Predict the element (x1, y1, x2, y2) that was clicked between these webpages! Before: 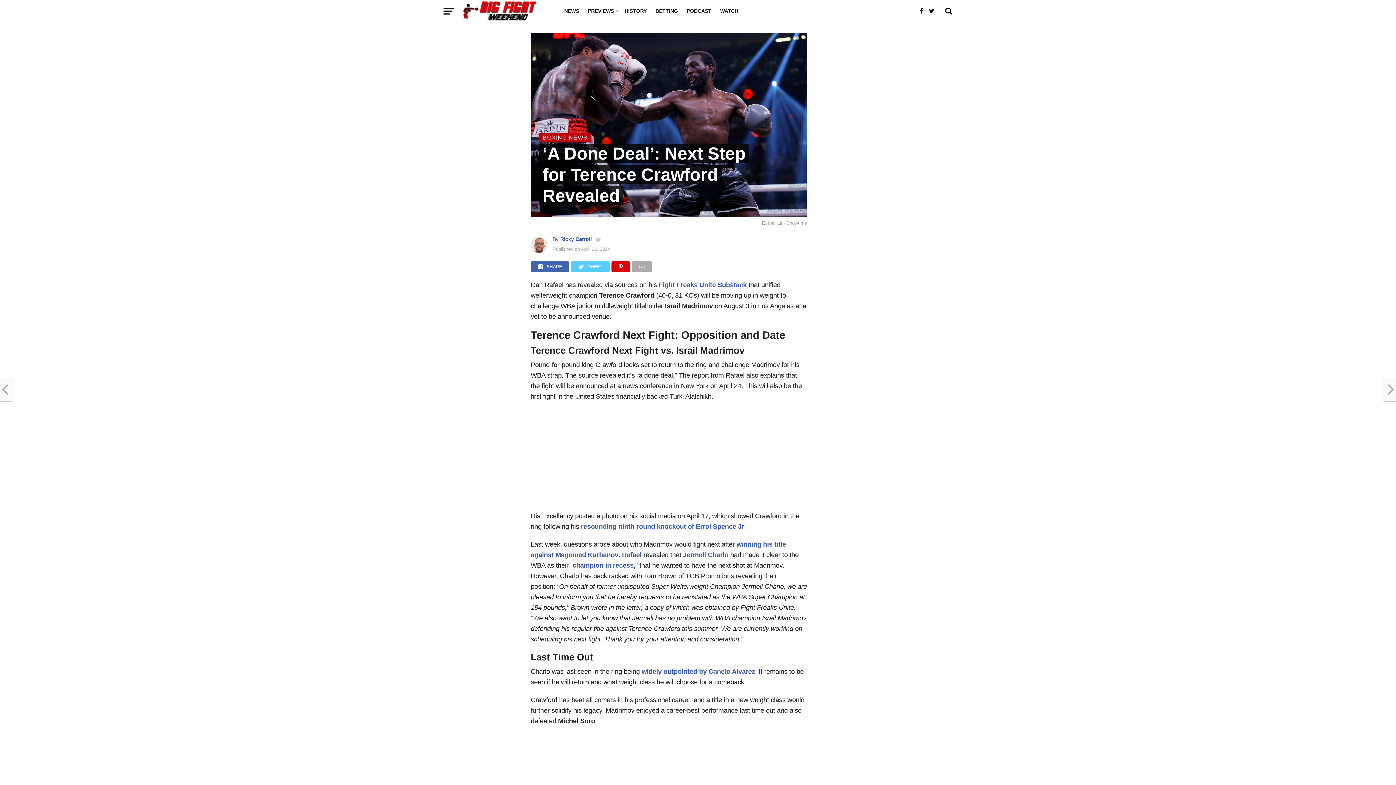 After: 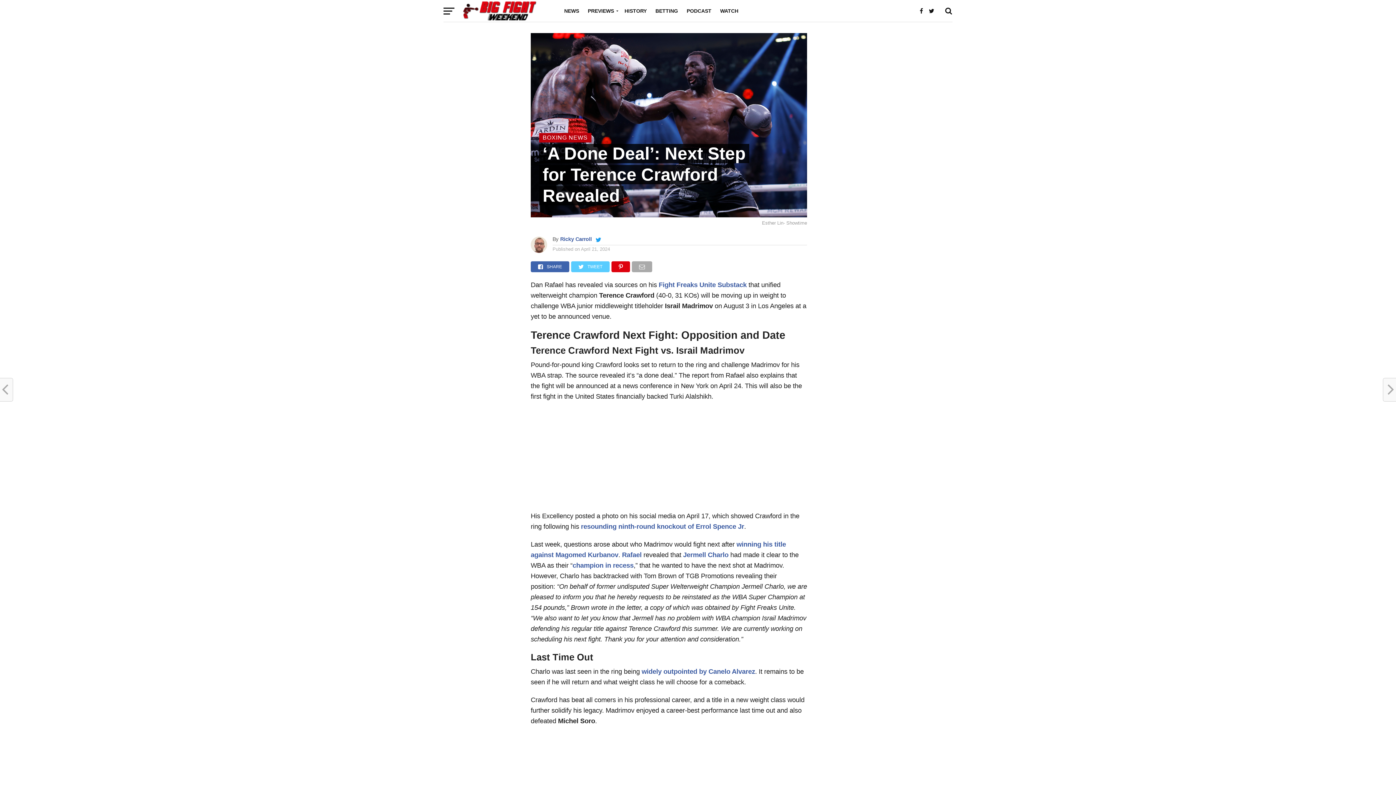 Action: bbox: (595, 236, 601, 243)